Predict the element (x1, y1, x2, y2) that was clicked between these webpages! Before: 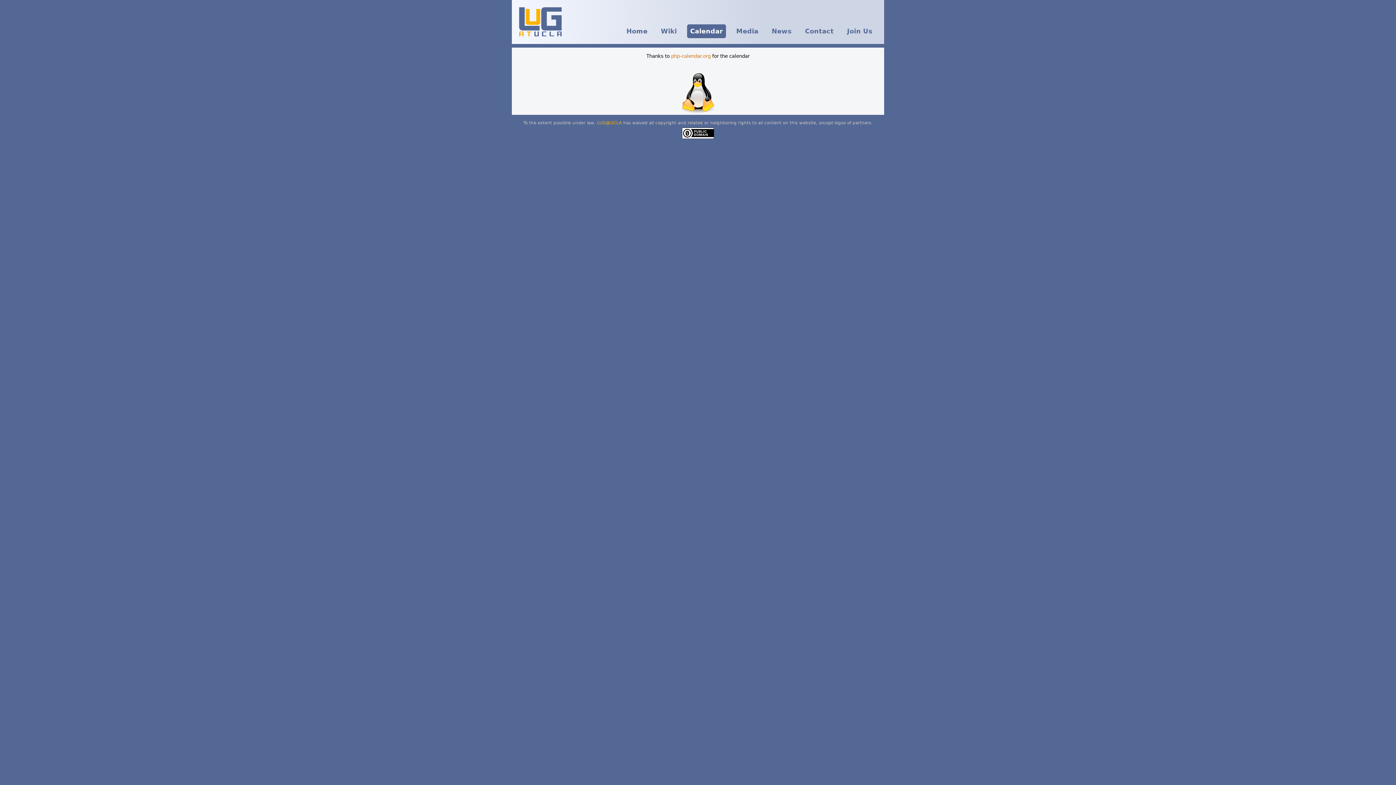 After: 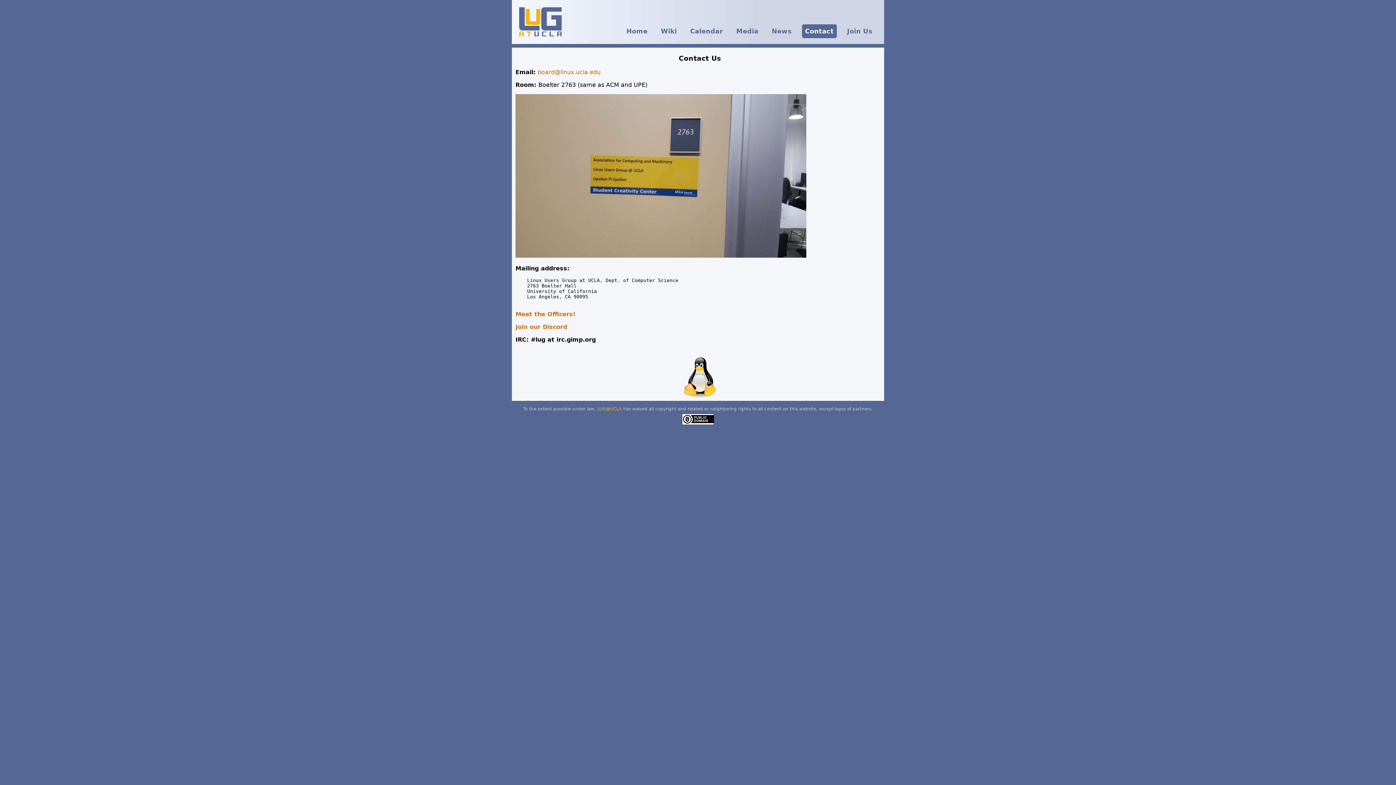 Action: label: Contact bbox: (802, 24, 837, 38)